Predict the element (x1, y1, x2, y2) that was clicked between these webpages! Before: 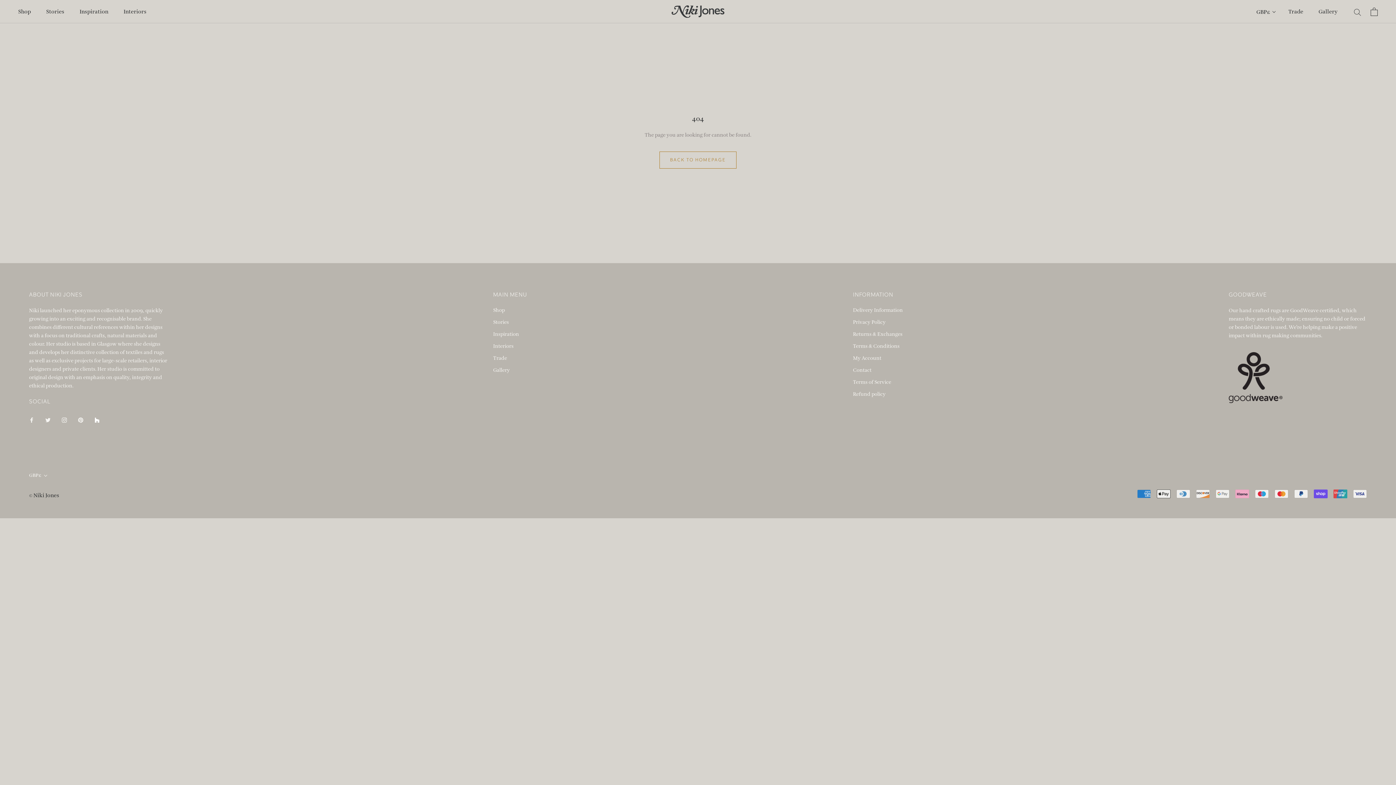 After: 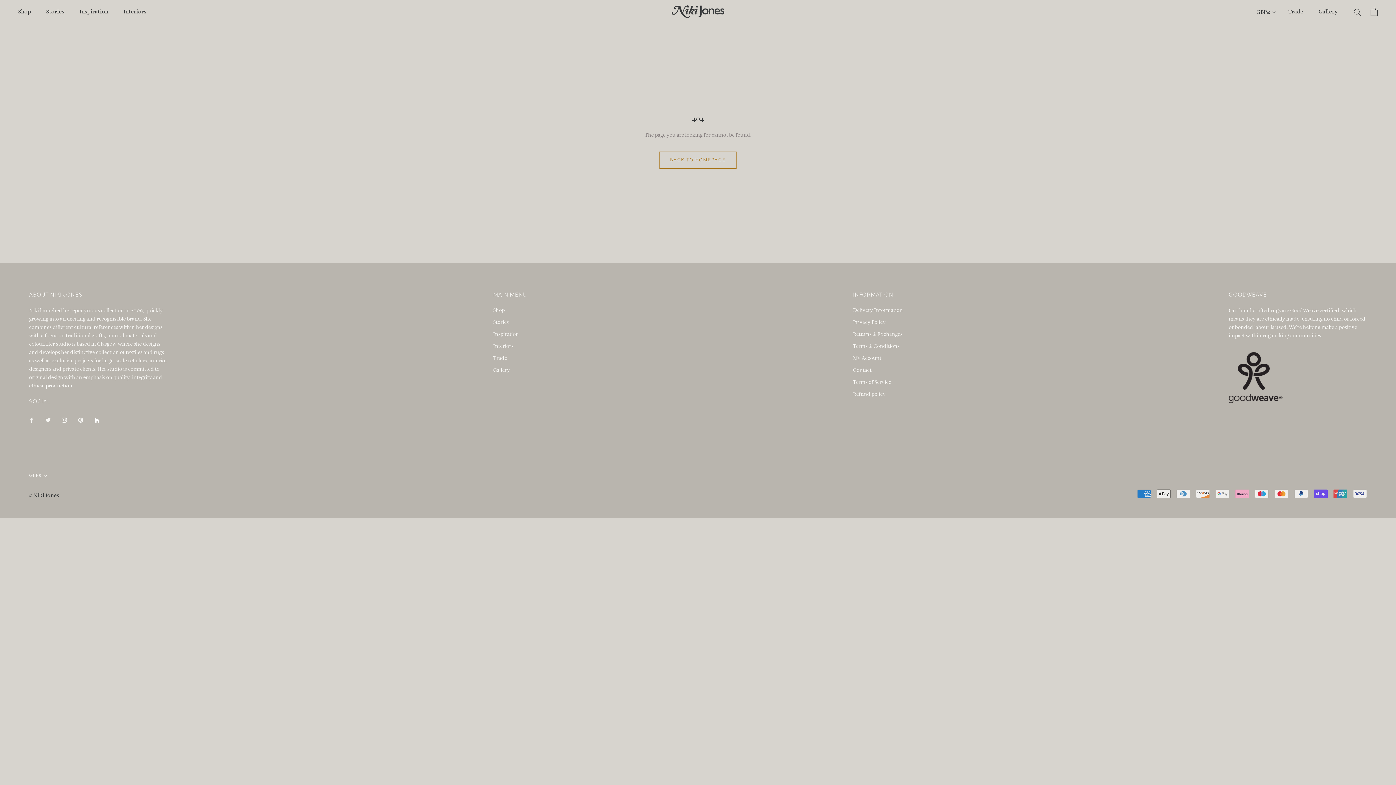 Action: label: Instagram bbox: (61, 415, 66, 424)